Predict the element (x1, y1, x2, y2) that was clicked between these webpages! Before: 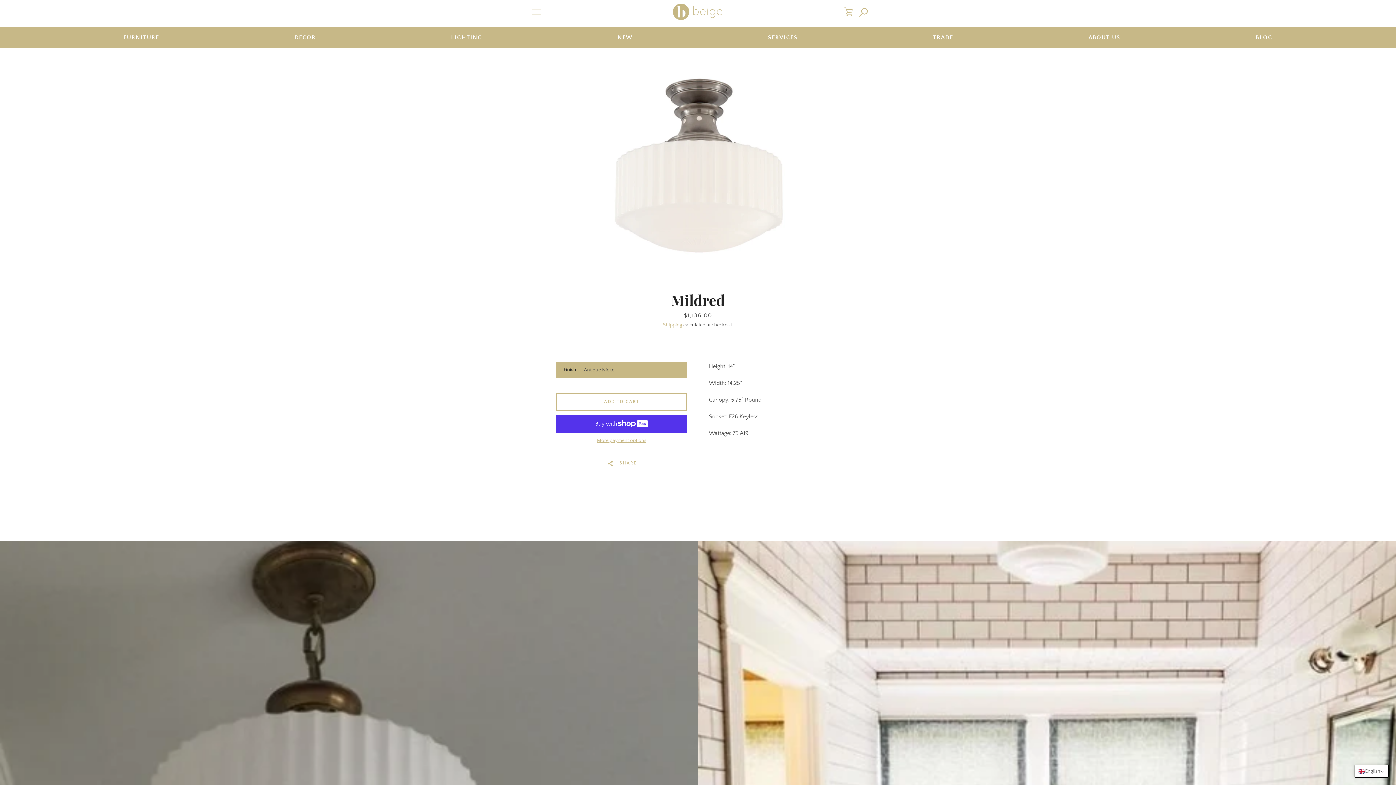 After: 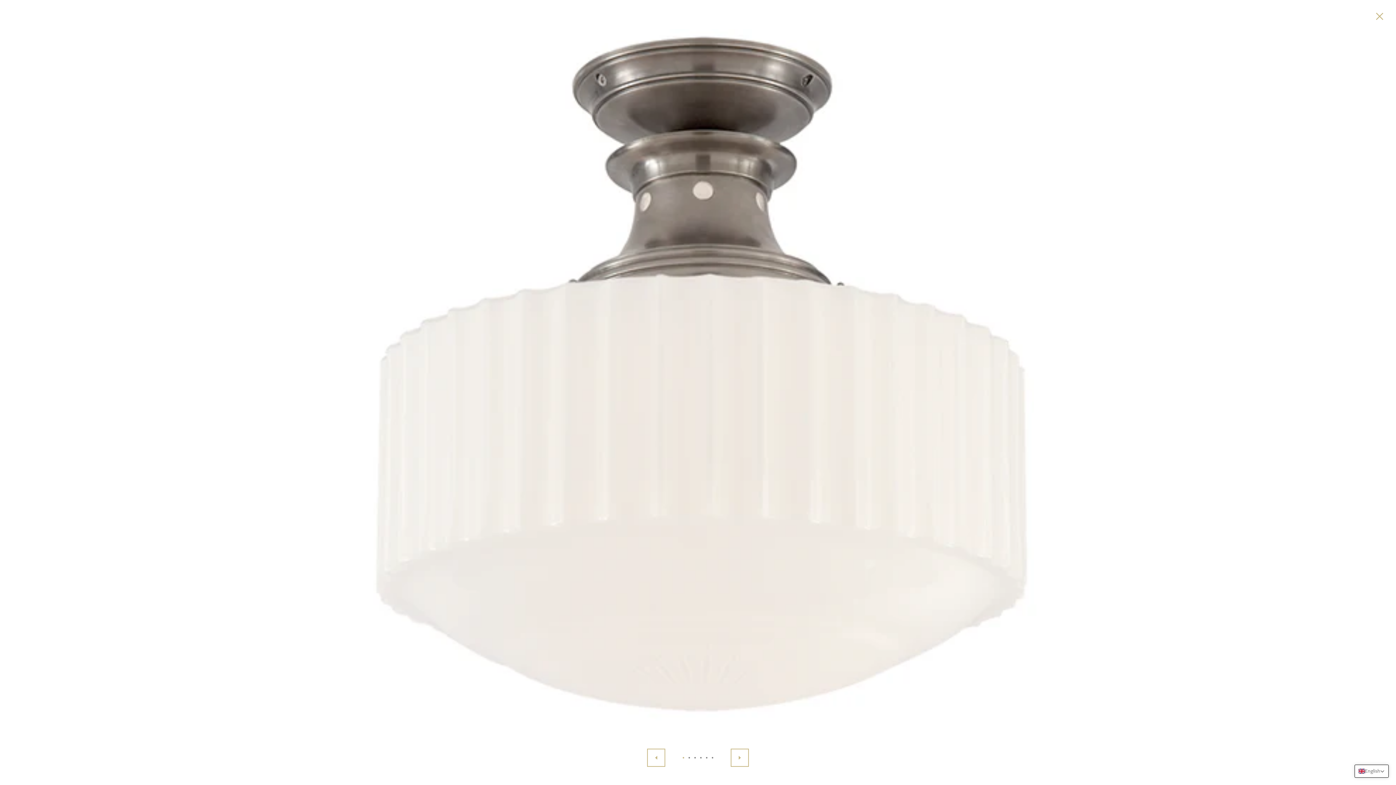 Action: bbox: (607, 76, 789, 258)